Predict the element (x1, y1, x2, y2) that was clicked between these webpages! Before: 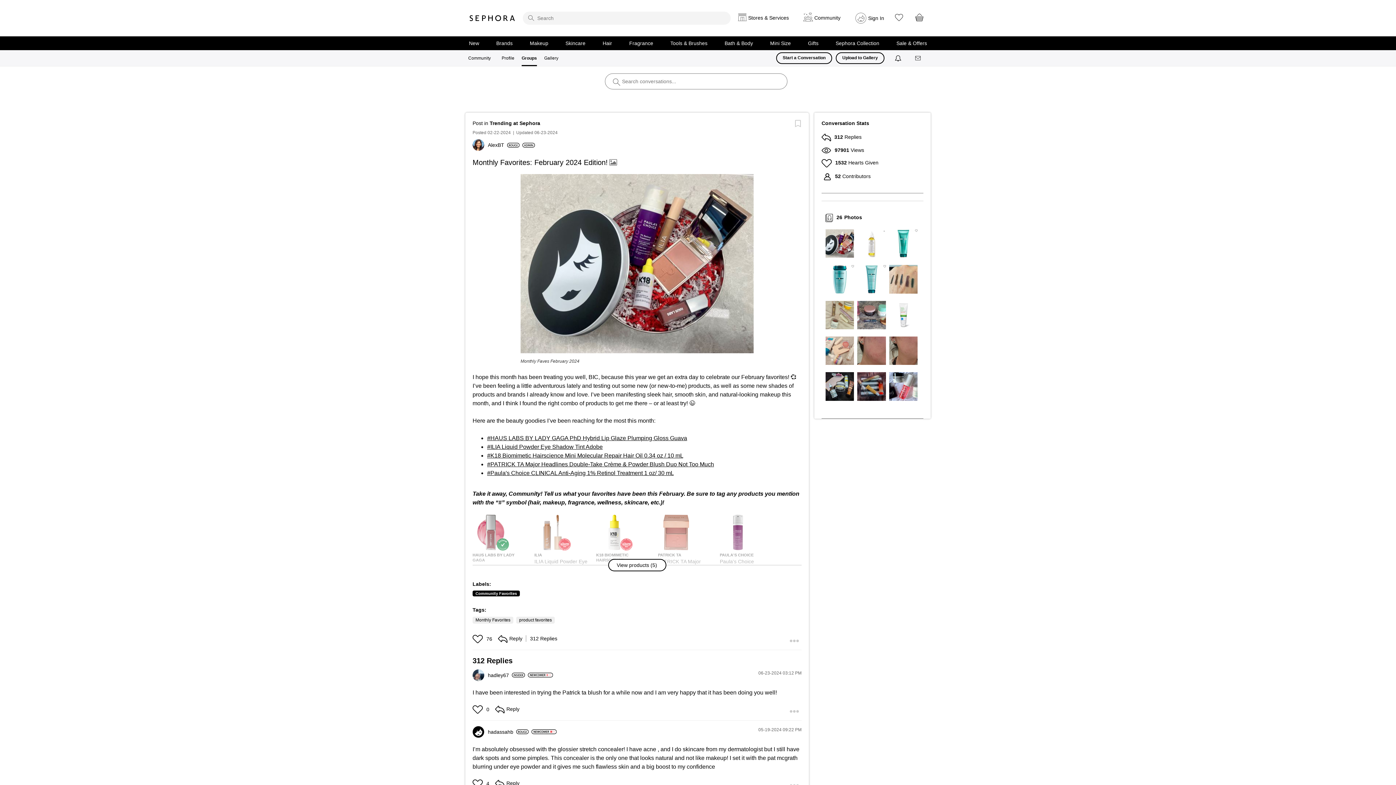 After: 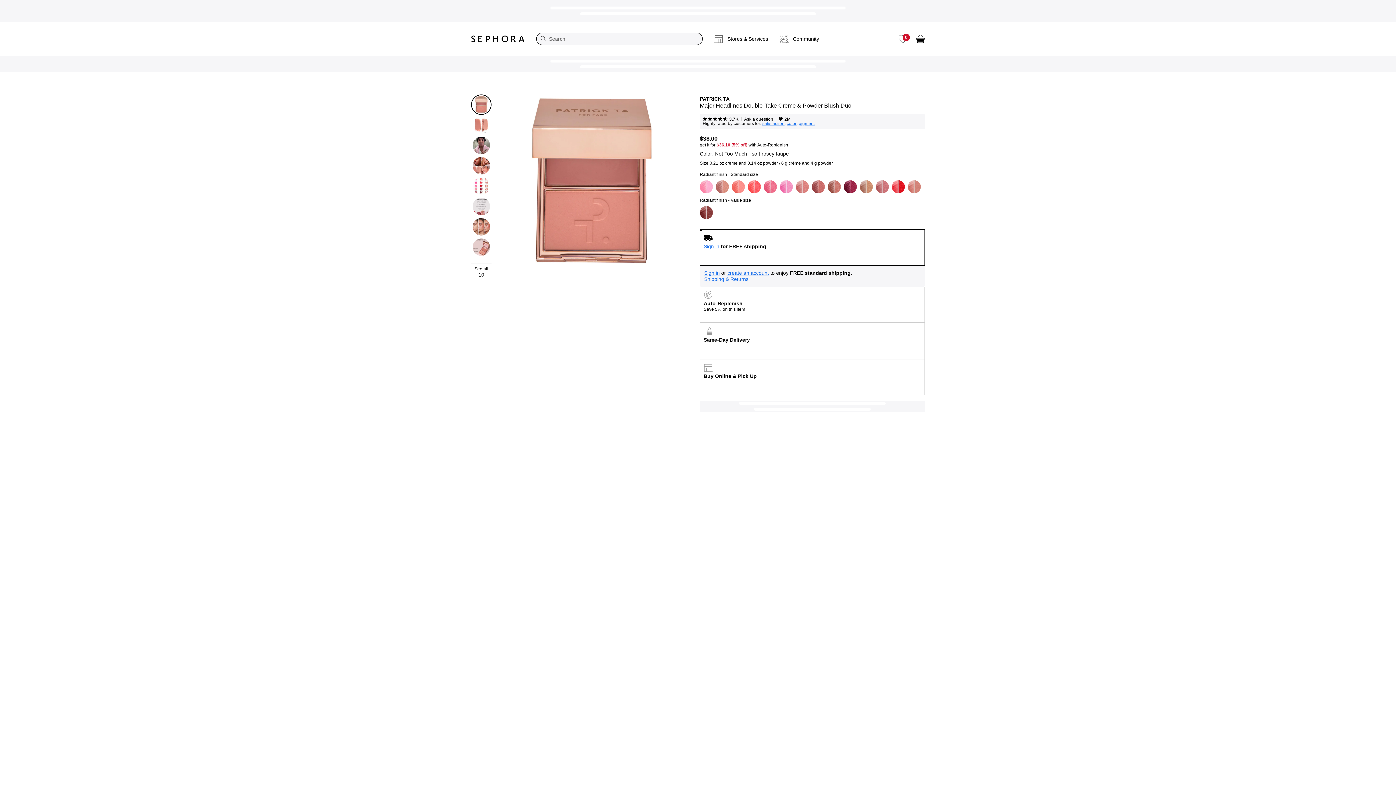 Action: label: PATRICK TA Major Headlines Double-Take Crème & Powder Blush Duo Not Too Much bbox: (487, 461, 714, 467)